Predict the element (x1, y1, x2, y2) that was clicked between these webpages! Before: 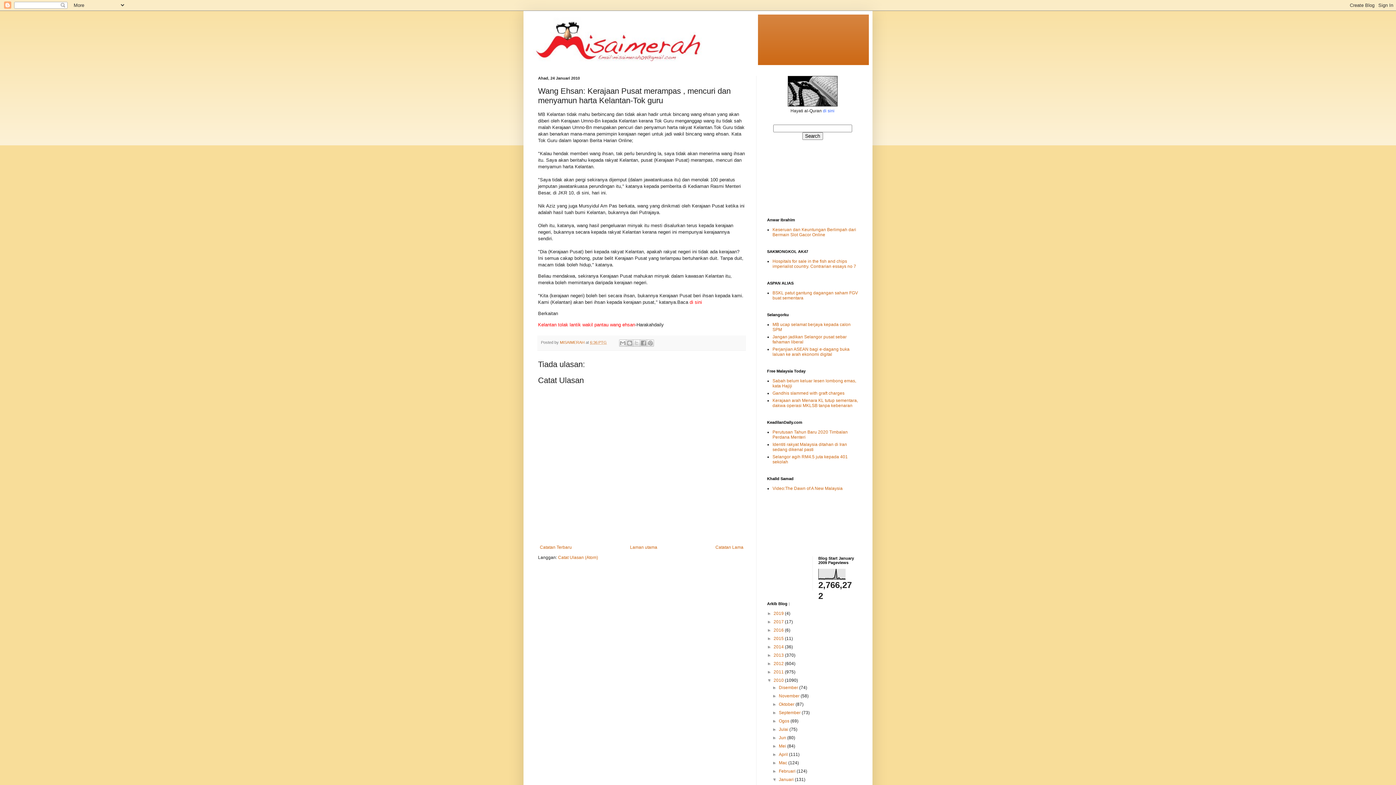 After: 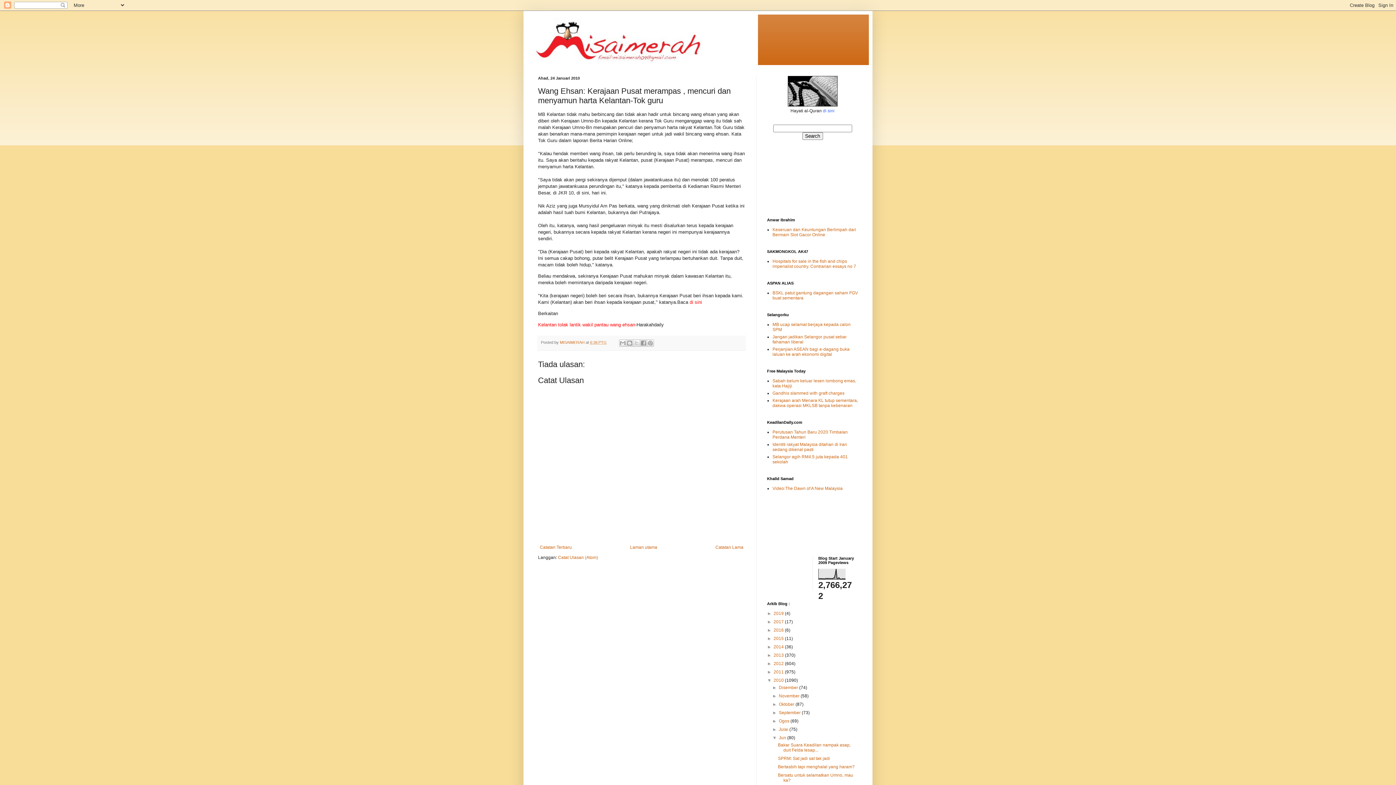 Action: bbox: (772, 735, 779, 740) label: ►  